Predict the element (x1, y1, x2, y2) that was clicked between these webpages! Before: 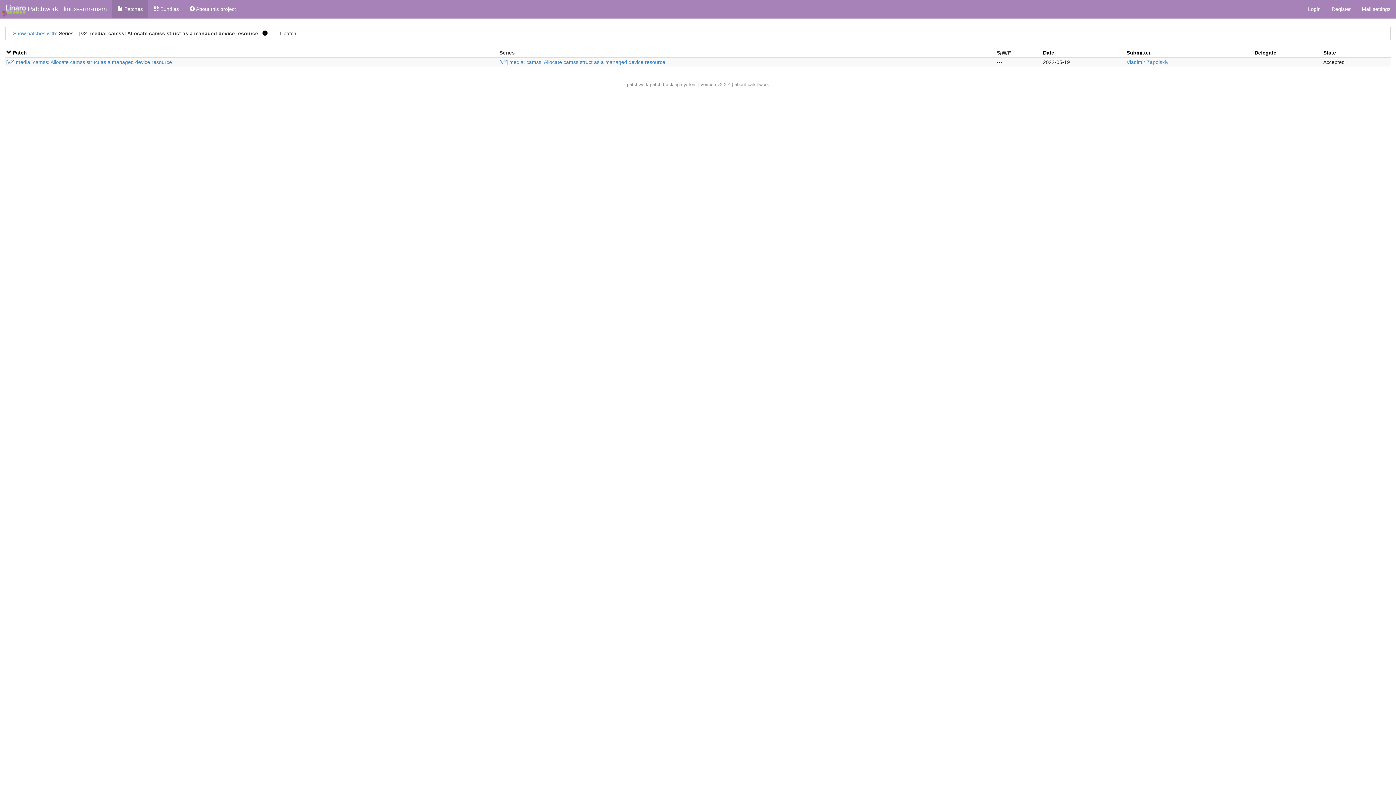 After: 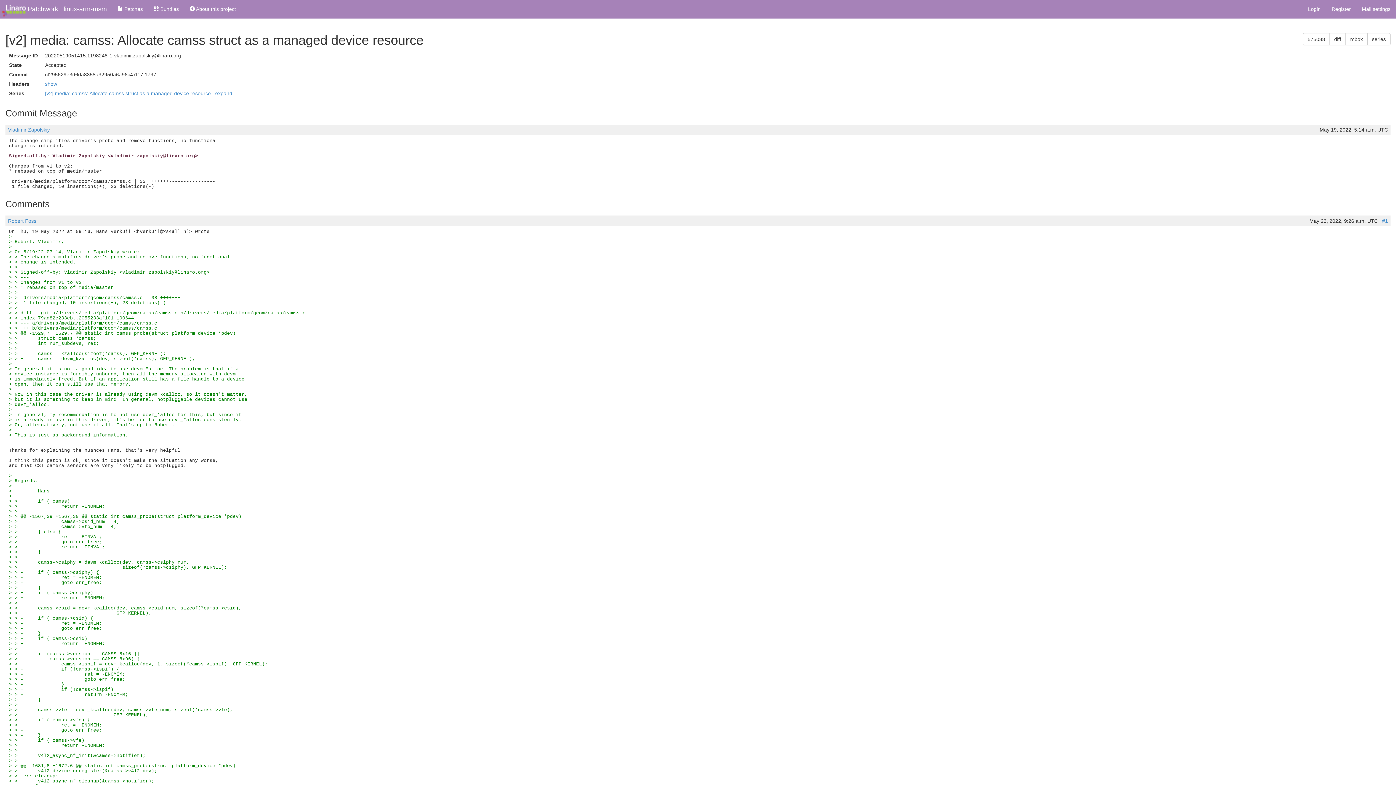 Action: label: [v2] media: camss: Allocate camss struct as a managed device resource bbox: (6, 59, 172, 65)